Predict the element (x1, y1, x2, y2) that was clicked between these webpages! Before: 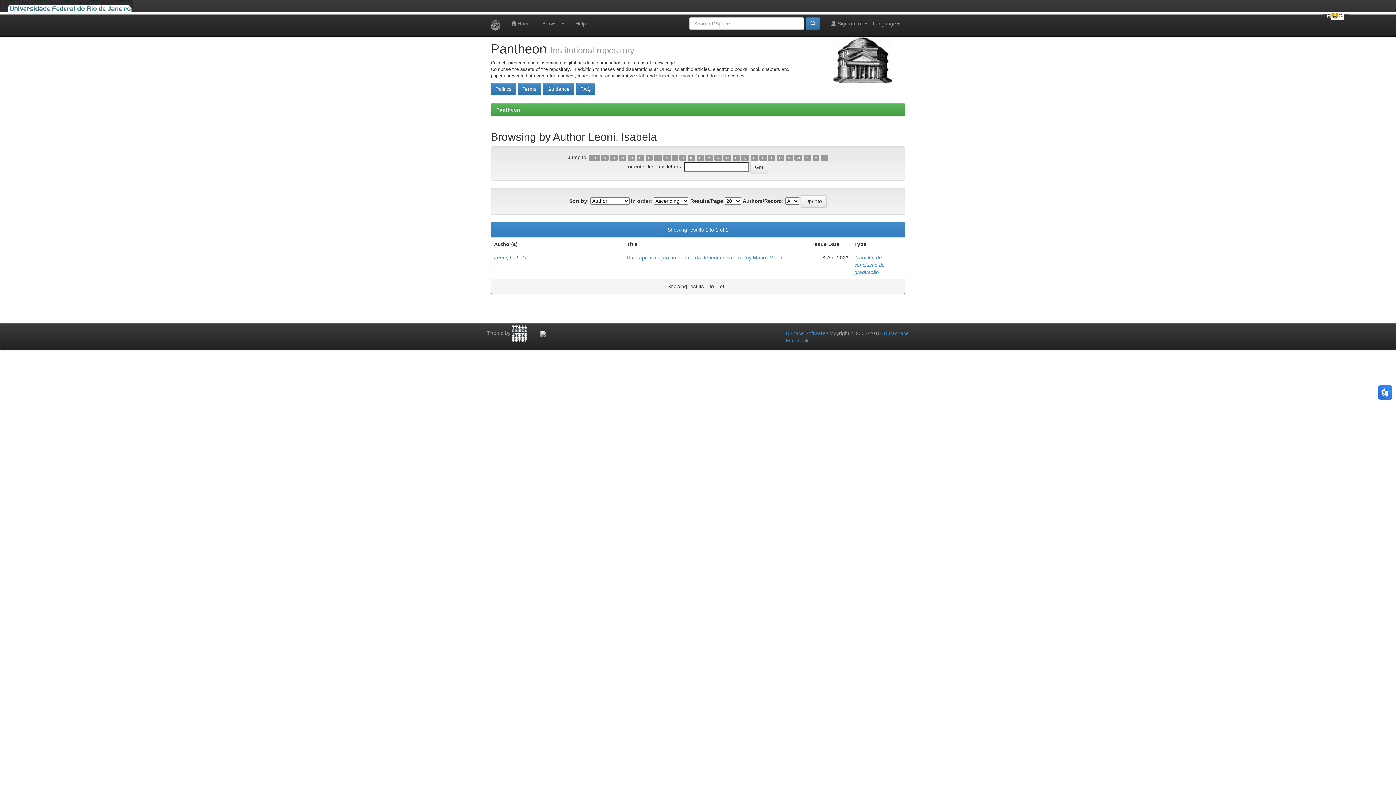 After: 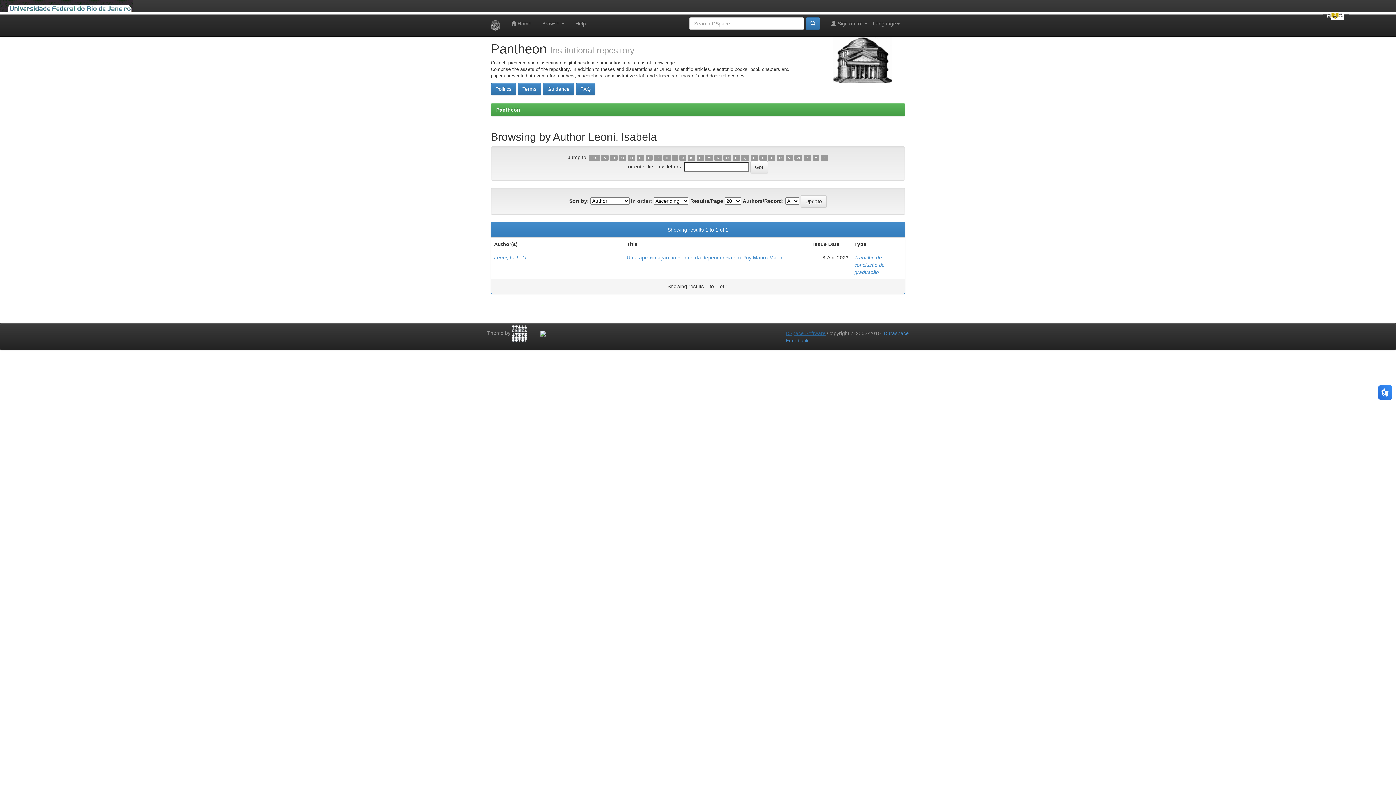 Action: bbox: (785, 330, 825, 336) label: DSpace Software